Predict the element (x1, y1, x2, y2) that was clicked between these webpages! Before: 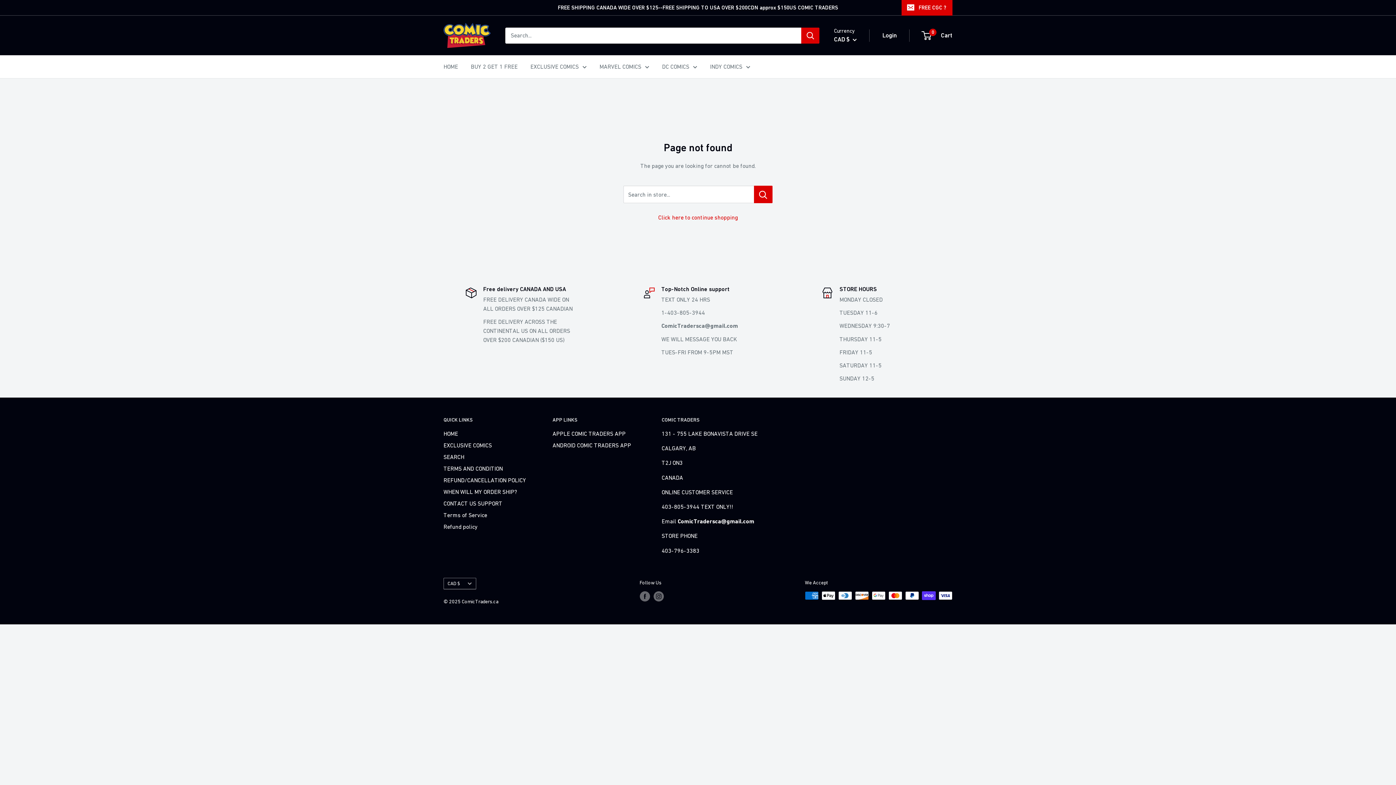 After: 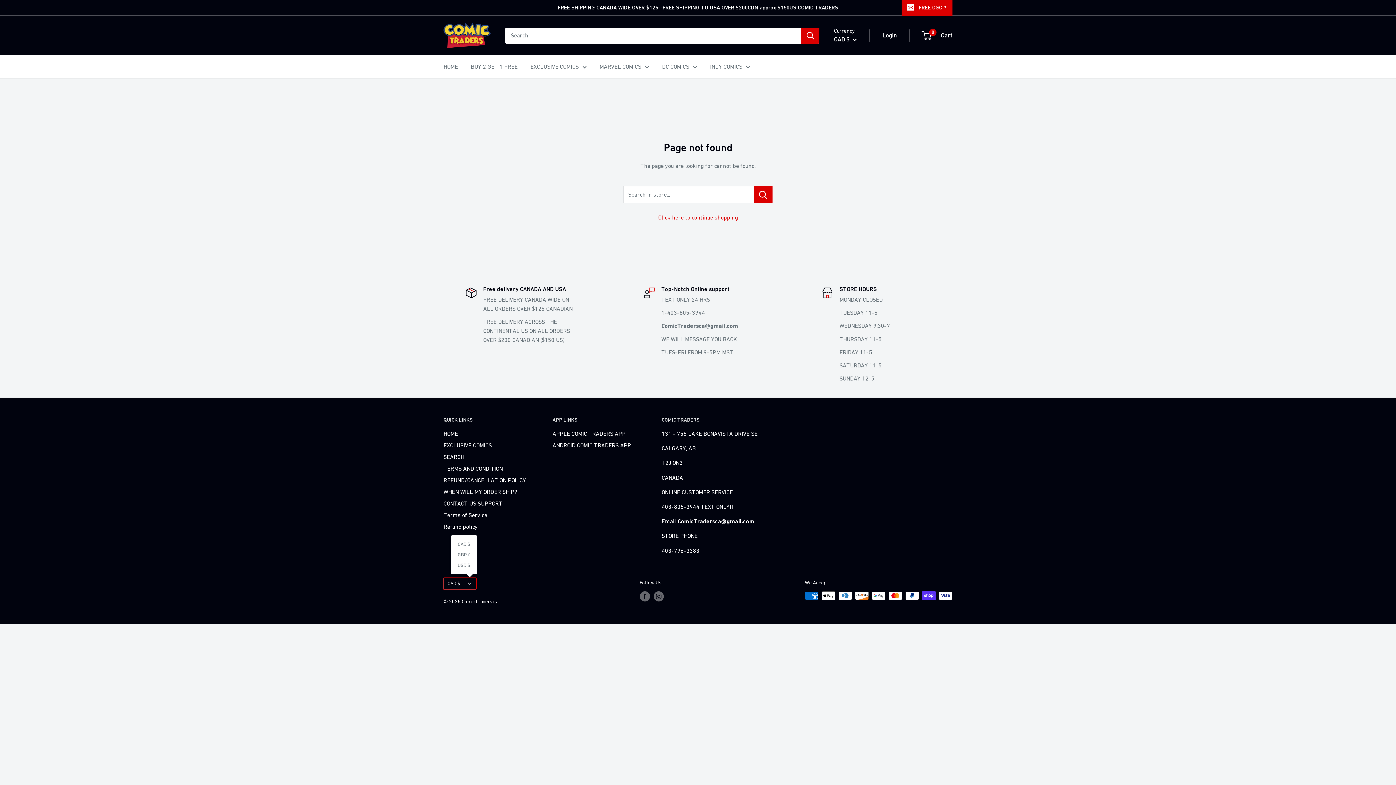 Action: label: CAD $ bbox: (443, 578, 476, 589)